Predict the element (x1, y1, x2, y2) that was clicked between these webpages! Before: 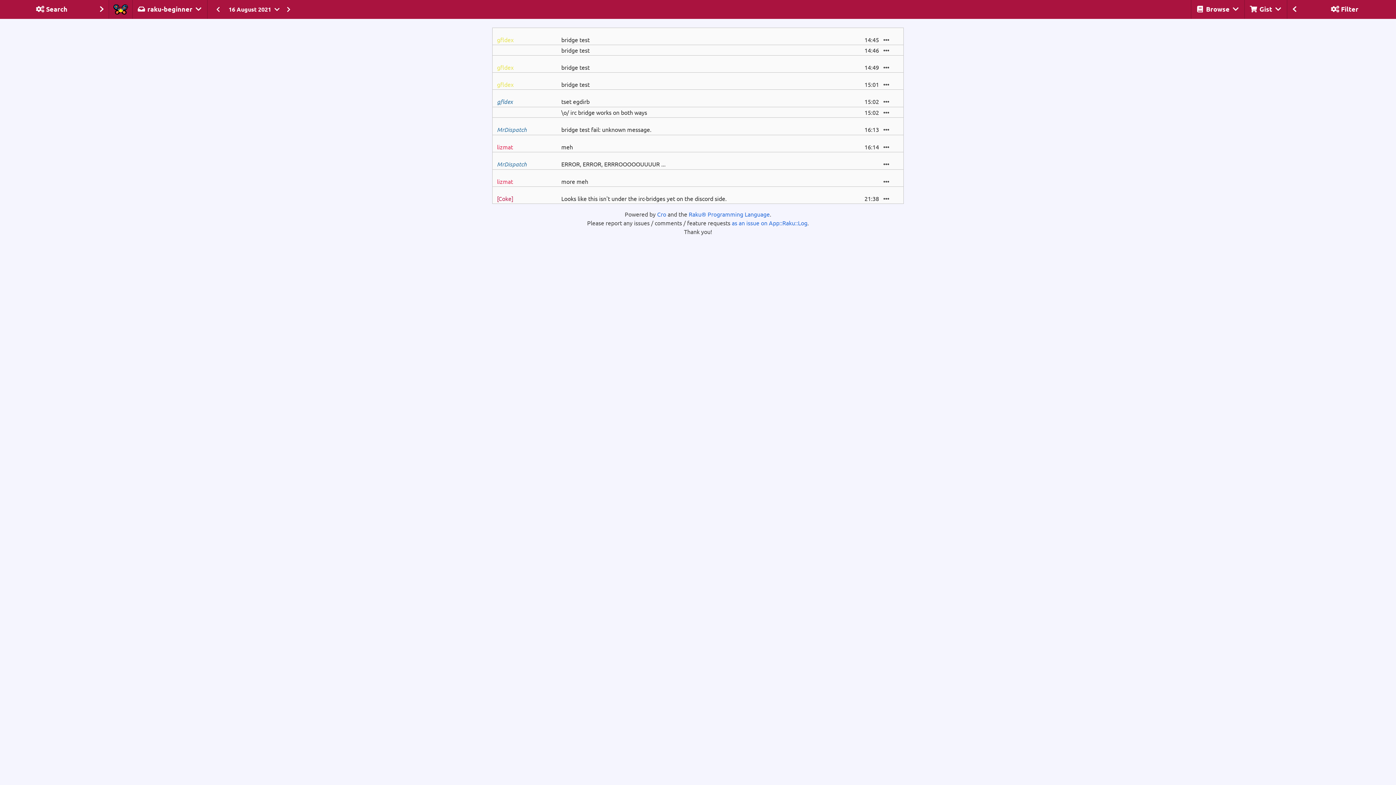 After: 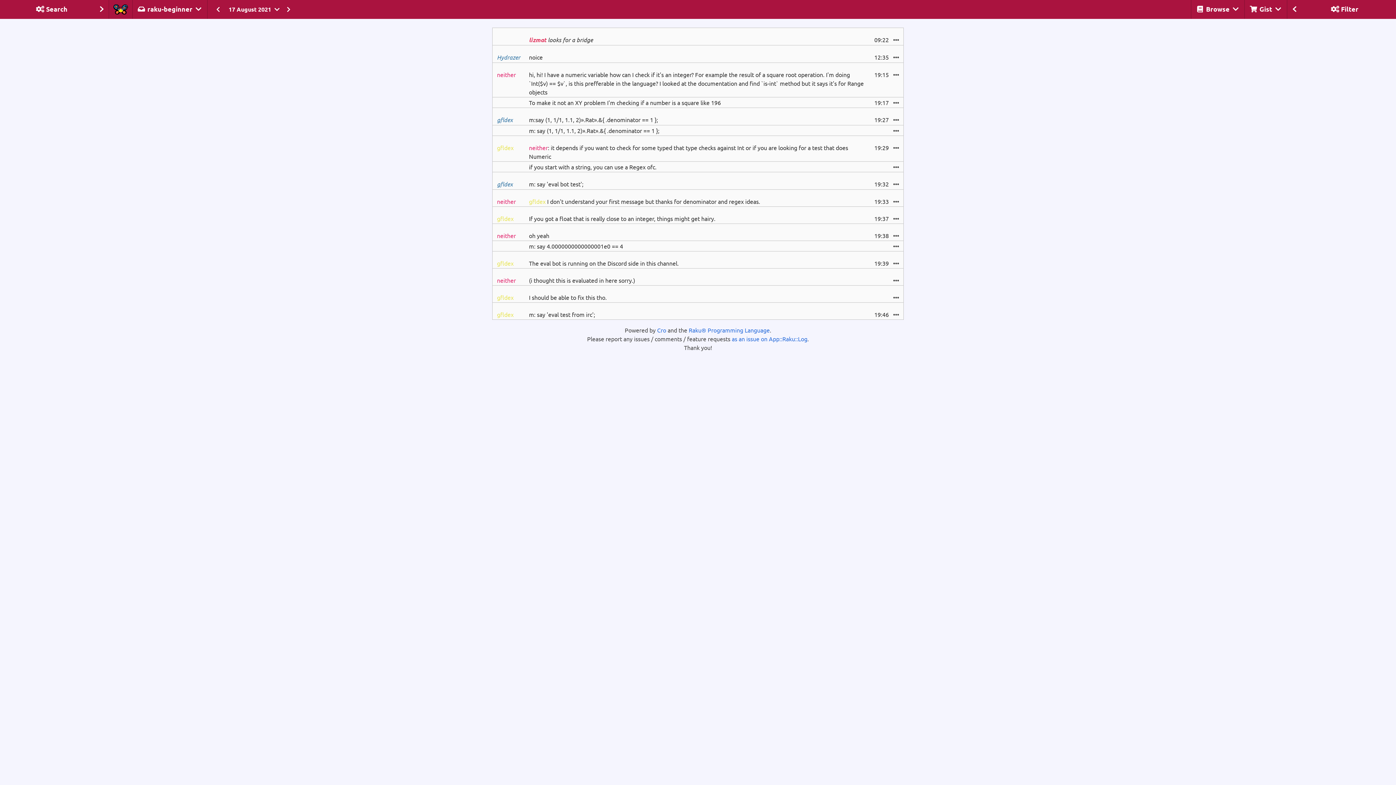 Action: bbox: (282, 4, 294, 14)